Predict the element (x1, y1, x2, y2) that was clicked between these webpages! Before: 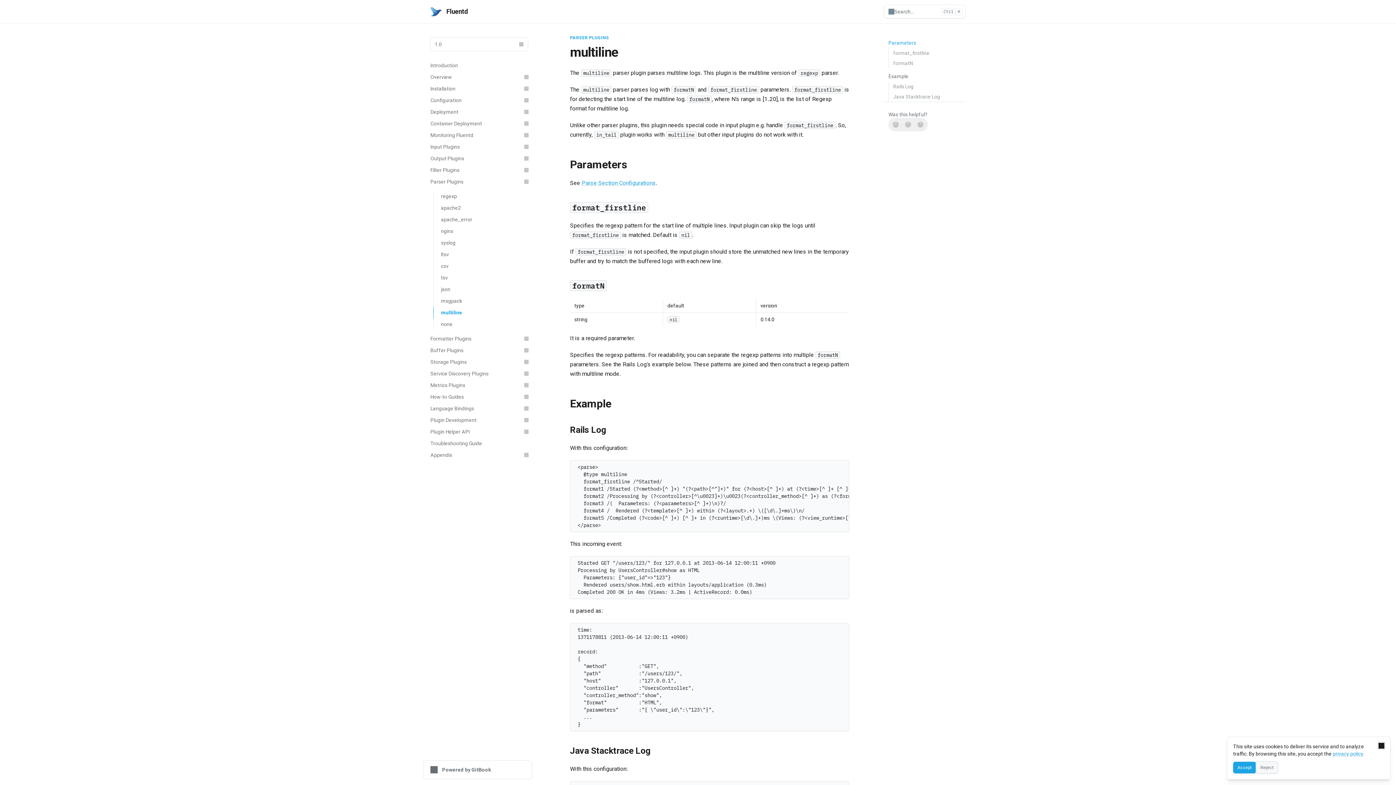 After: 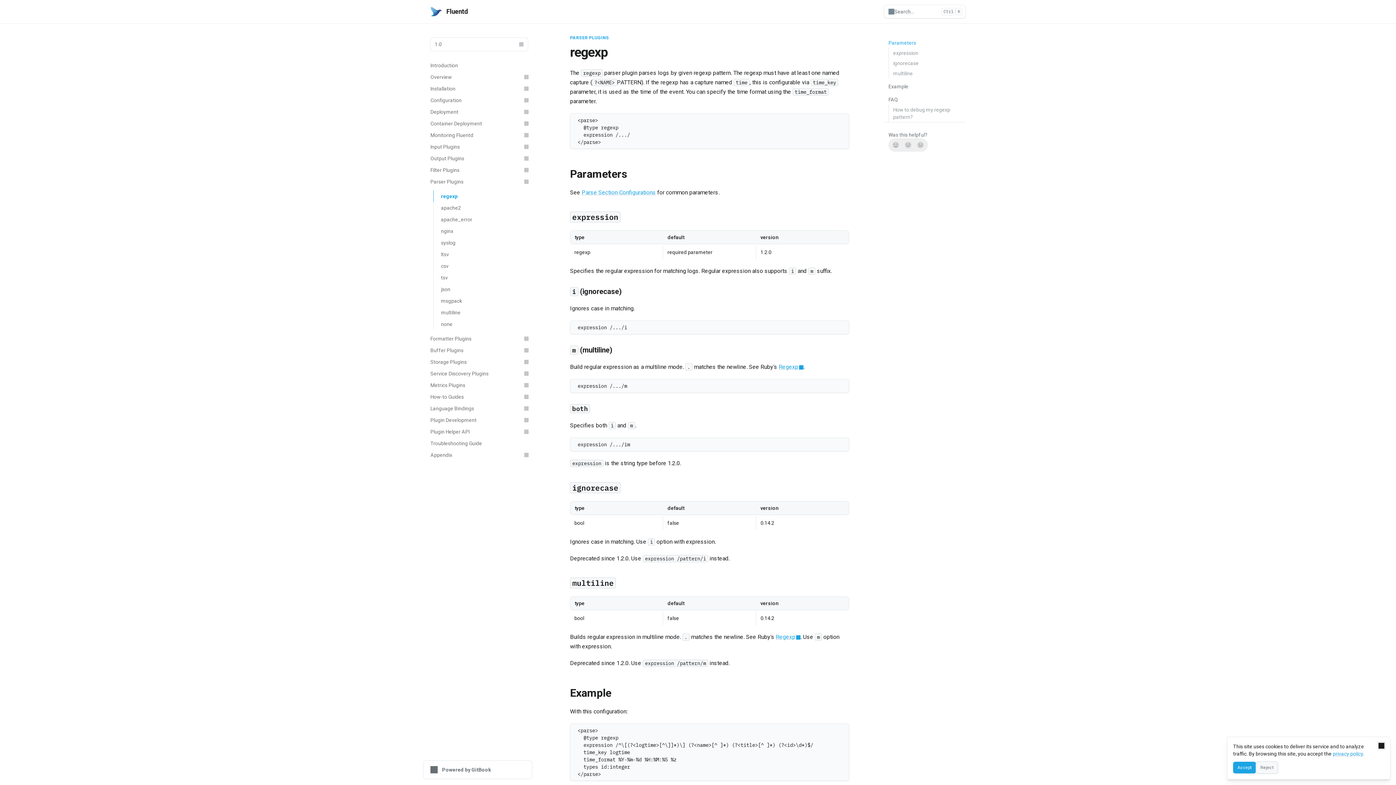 Action: bbox: (433, 190, 532, 202) label: regexp